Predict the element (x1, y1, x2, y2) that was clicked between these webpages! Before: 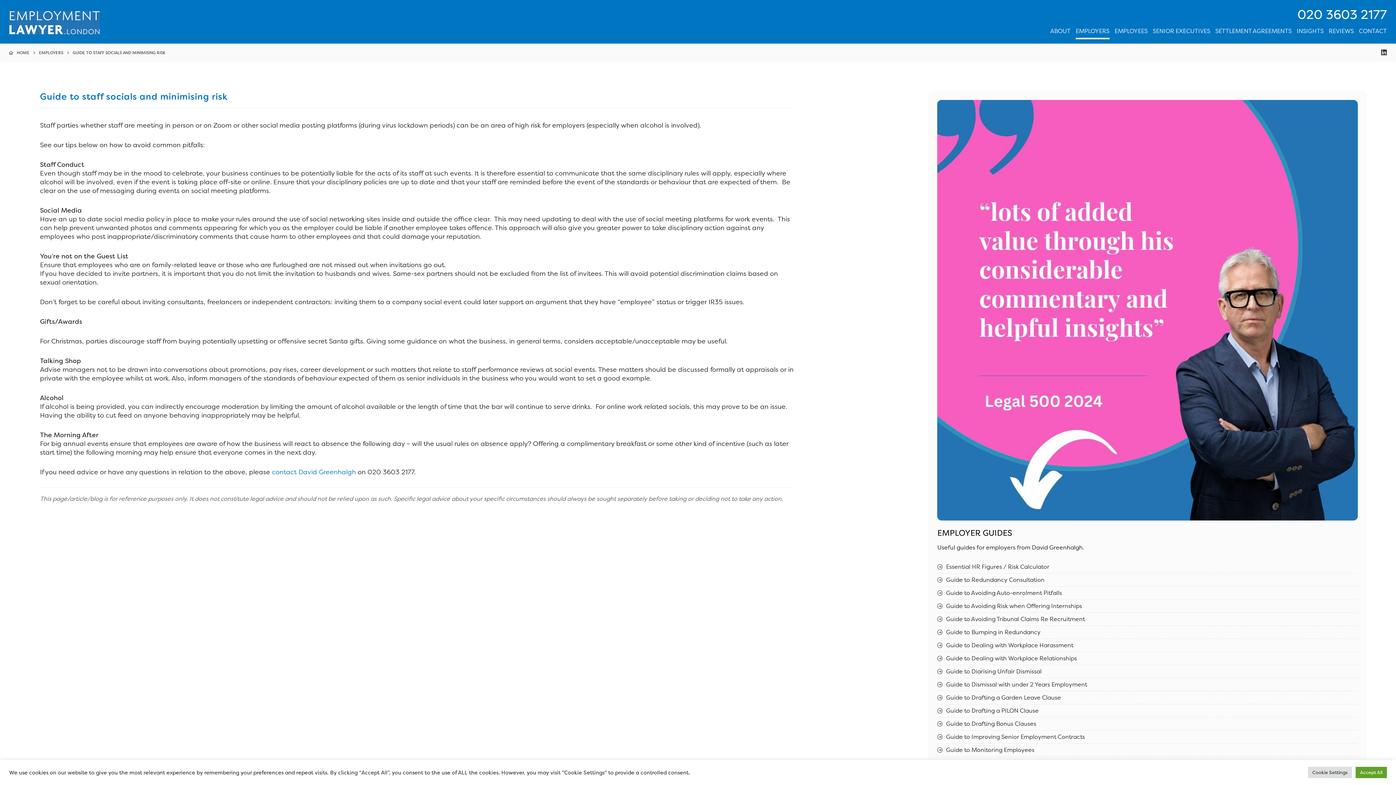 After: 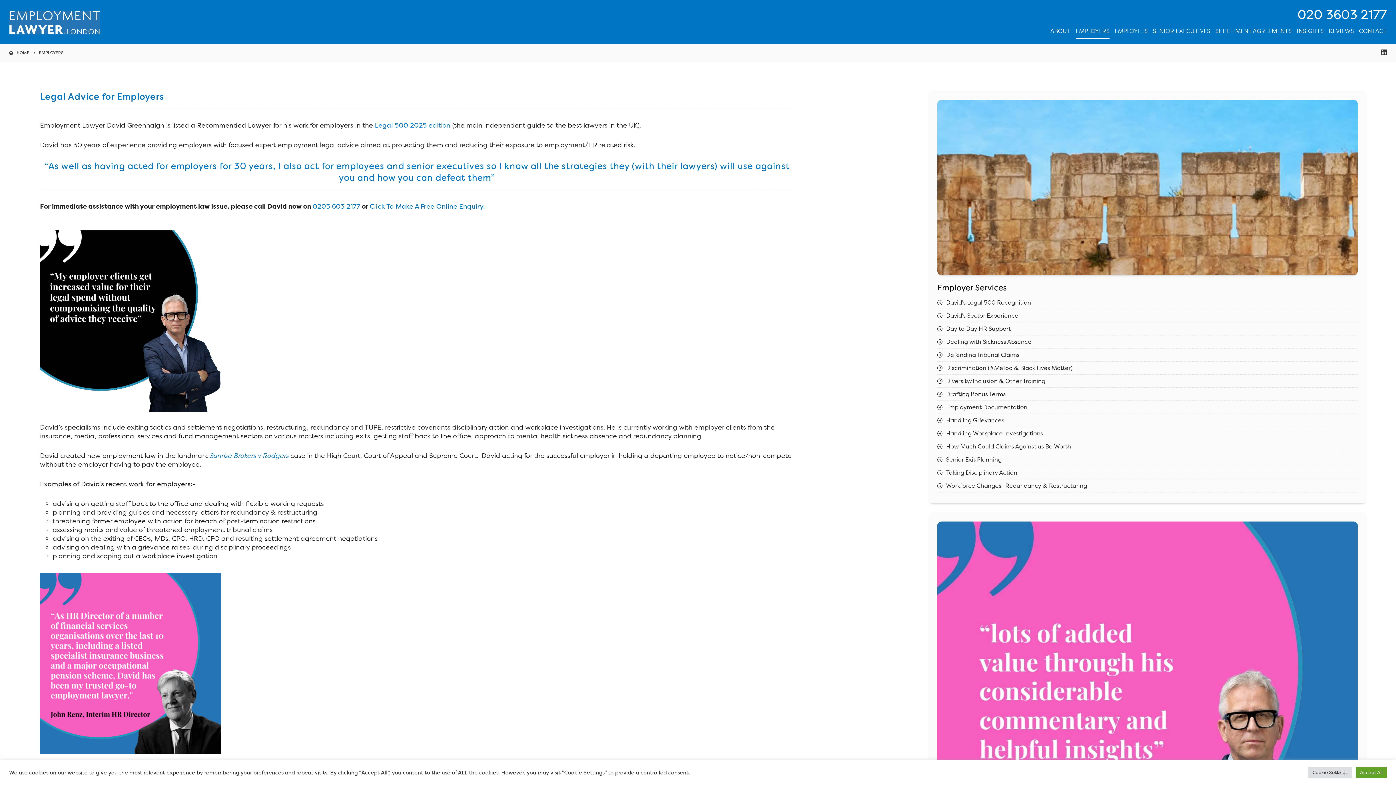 Action: bbox: (33, 50, 66, 55) label: EMPLOYERS